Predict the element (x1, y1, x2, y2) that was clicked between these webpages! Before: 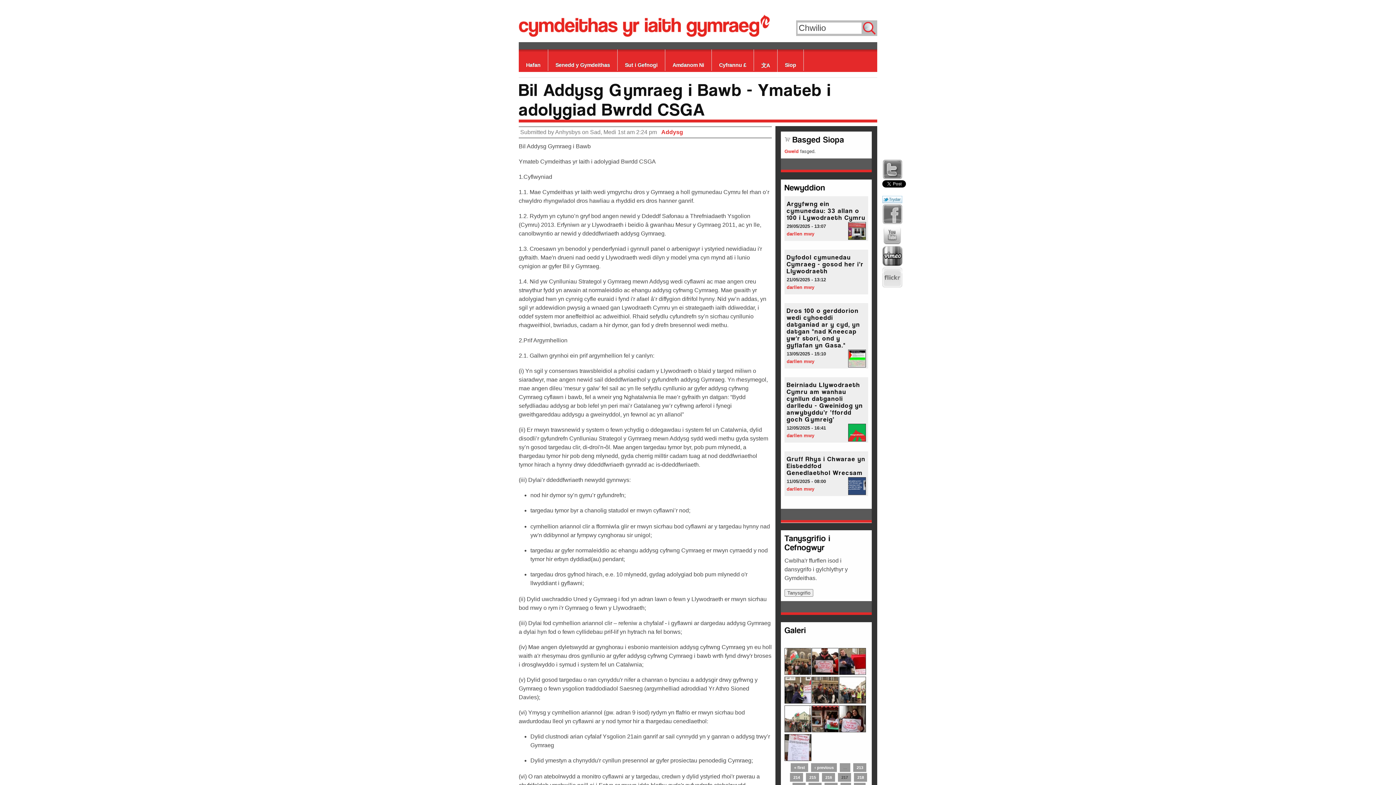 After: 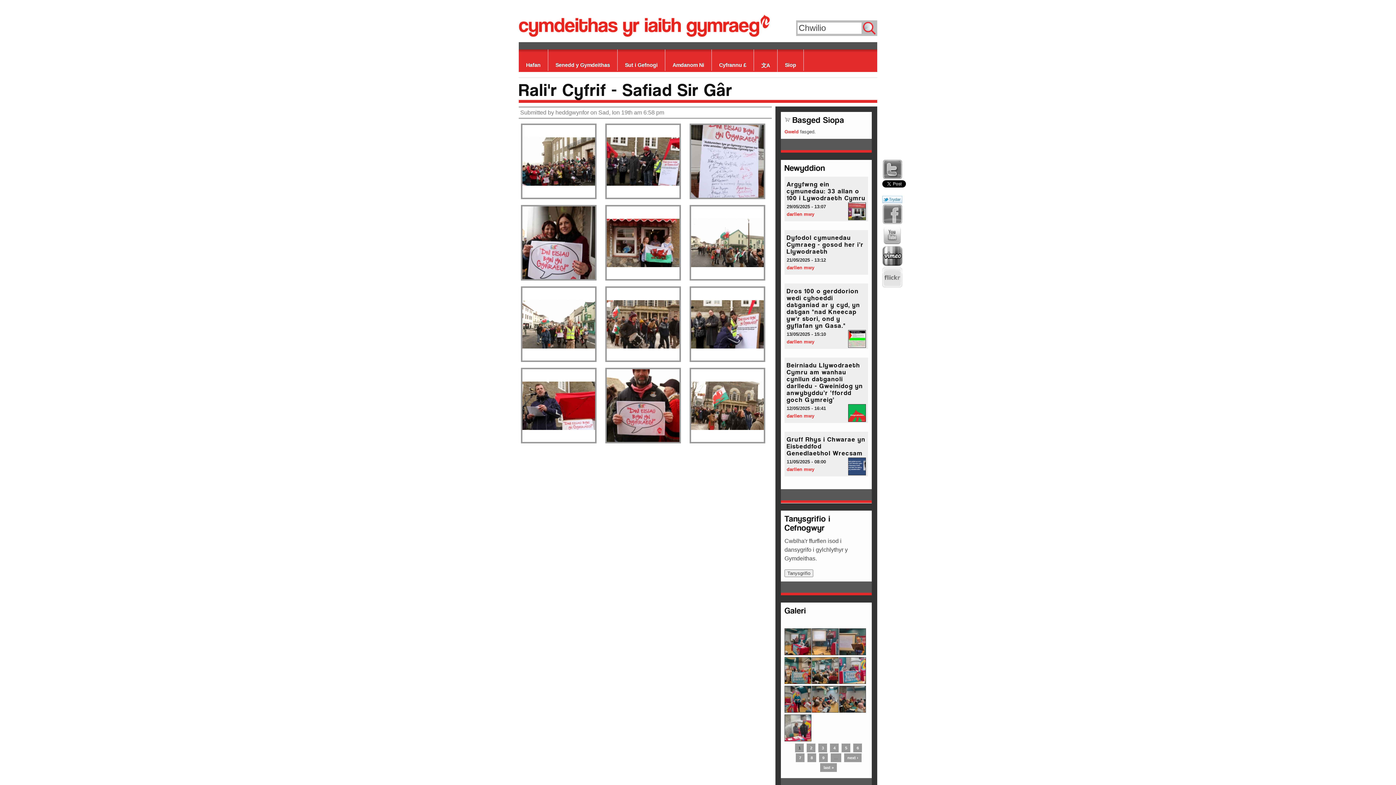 Action: bbox: (812, 728, 835, 734)